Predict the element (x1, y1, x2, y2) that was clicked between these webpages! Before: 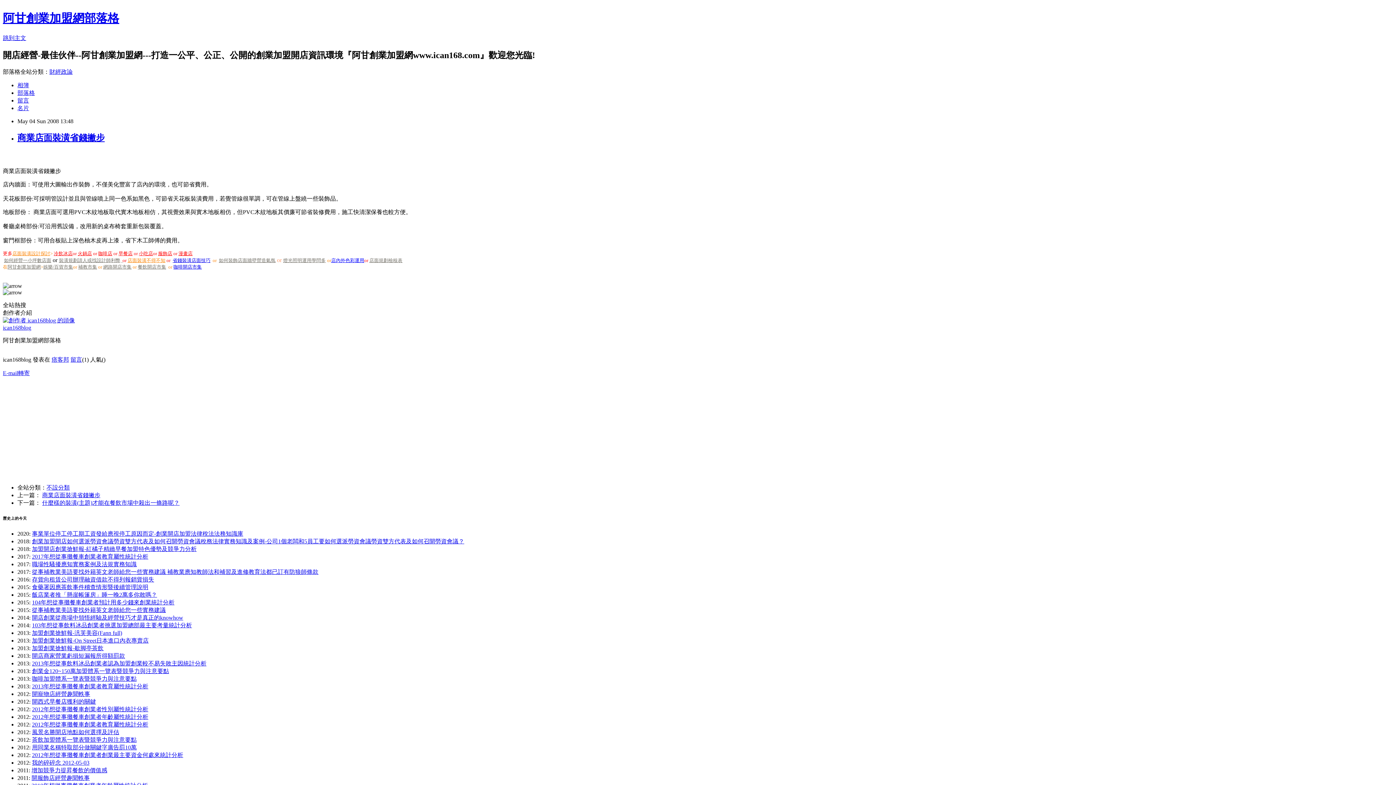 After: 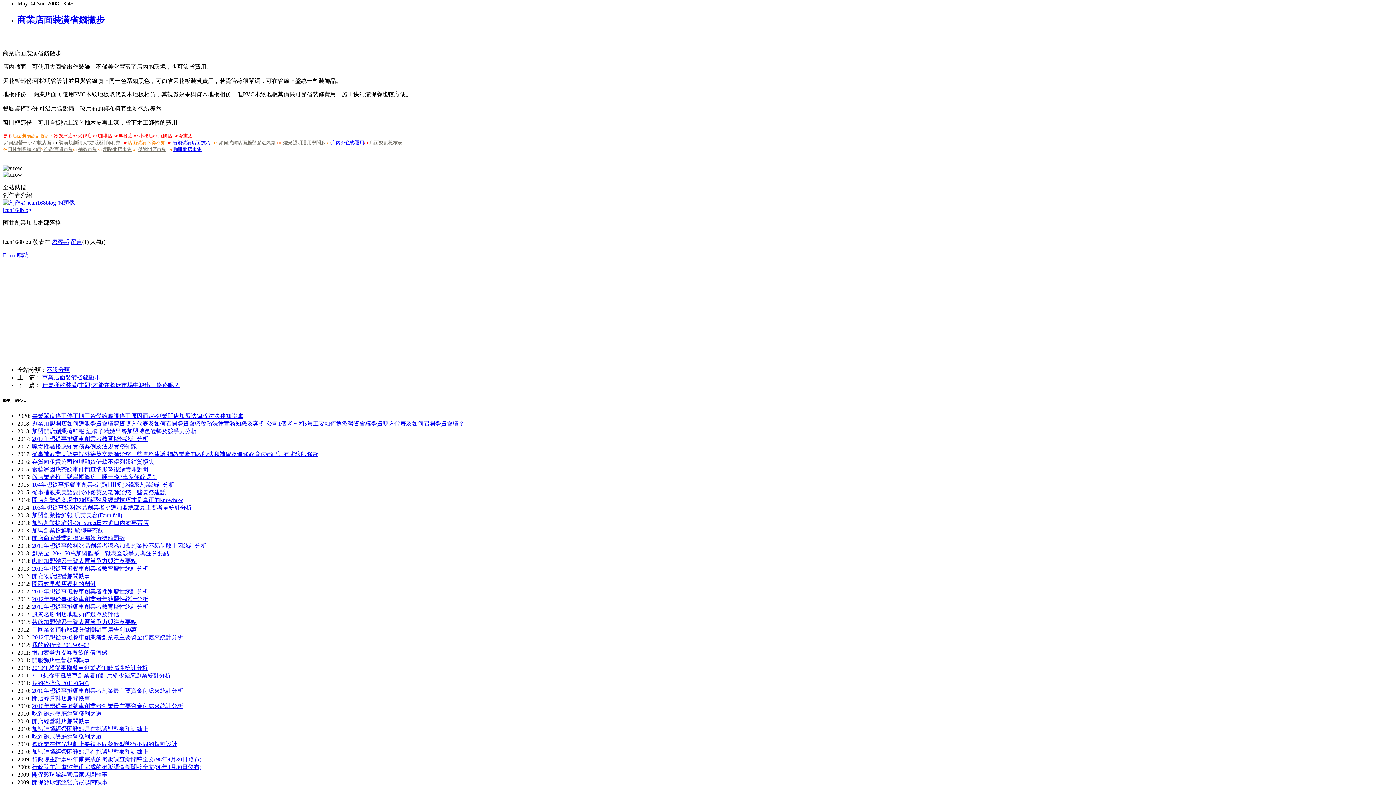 Action: bbox: (2, 34, 26, 41) label: 跳到主文